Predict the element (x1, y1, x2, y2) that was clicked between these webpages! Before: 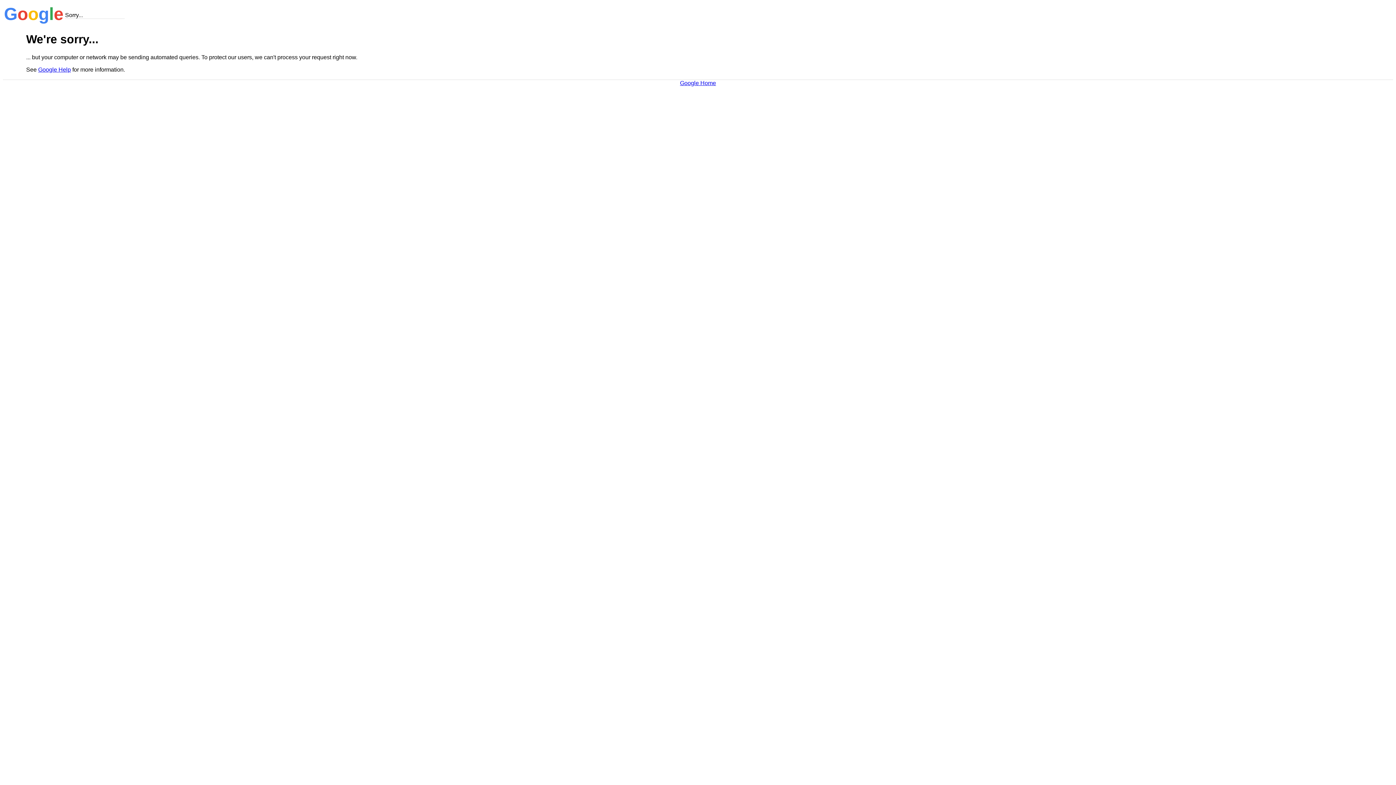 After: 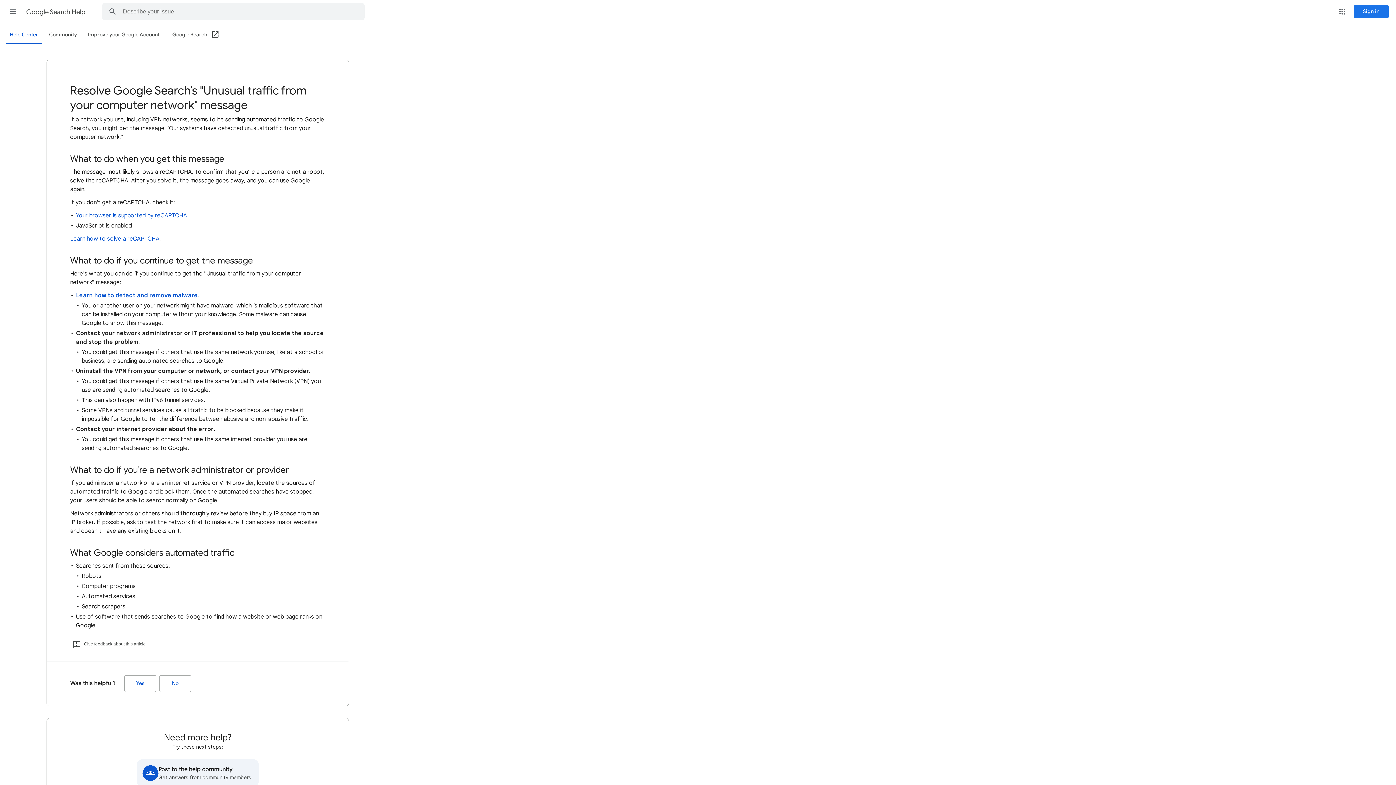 Action: label: Google Help bbox: (38, 66, 70, 72)